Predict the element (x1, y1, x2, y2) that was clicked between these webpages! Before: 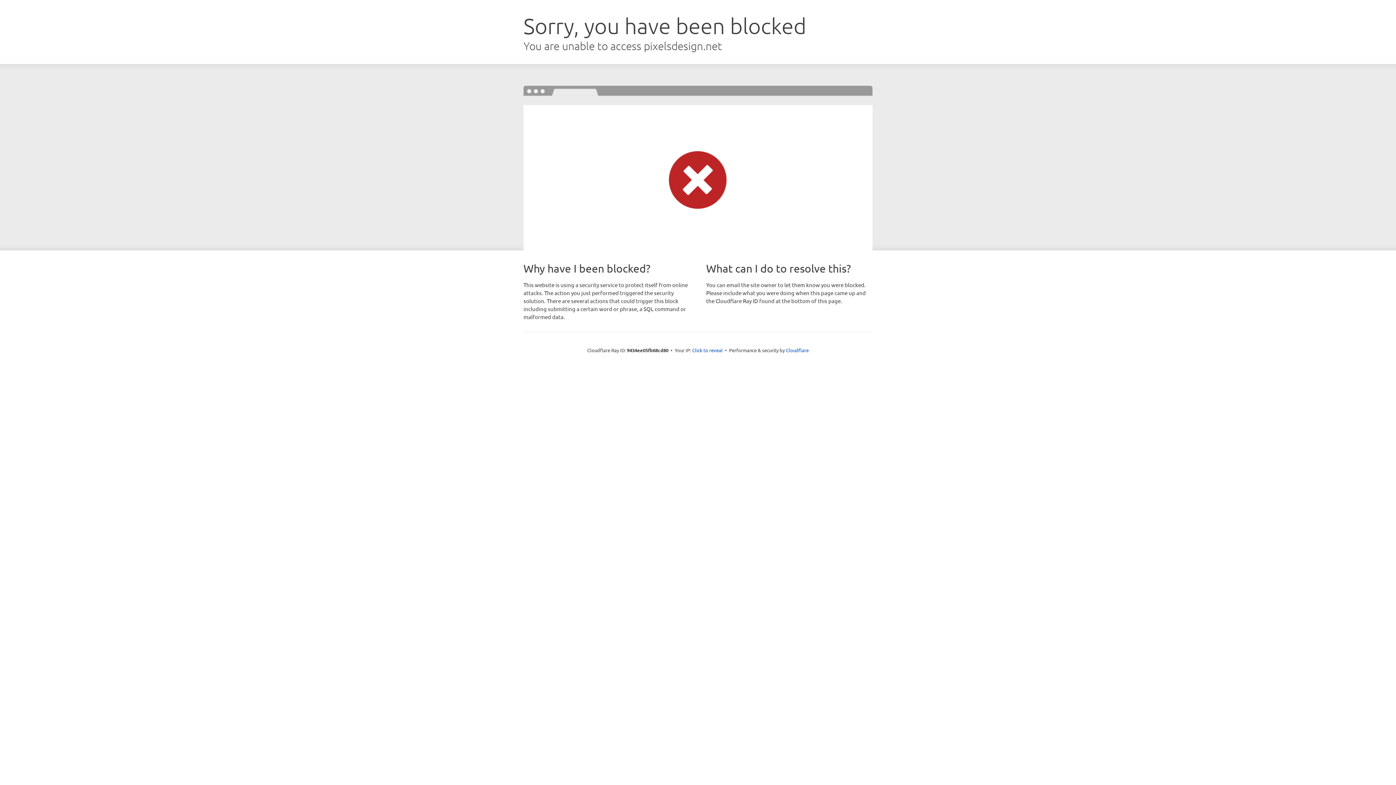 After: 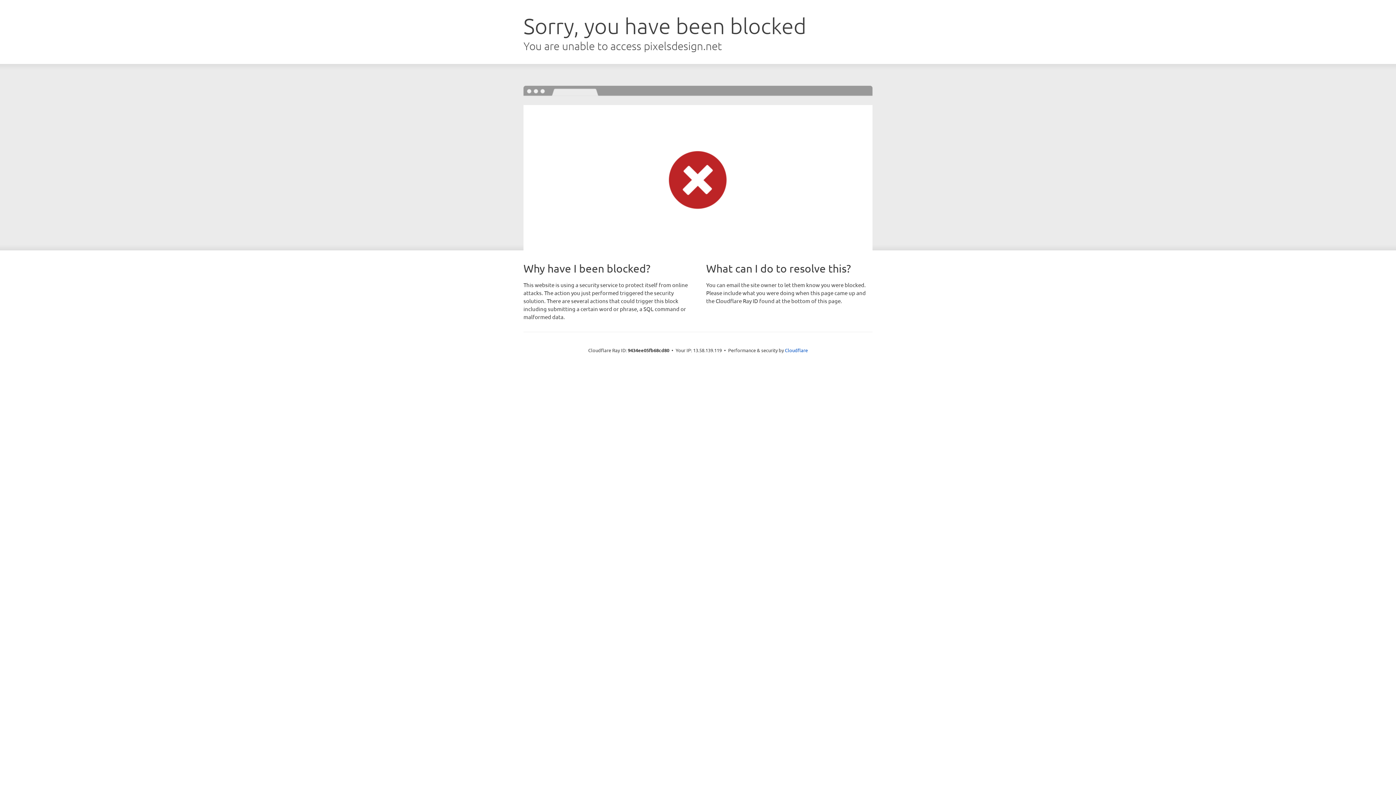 Action: label: Click to reveal bbox: (692, 346, 722, 353)